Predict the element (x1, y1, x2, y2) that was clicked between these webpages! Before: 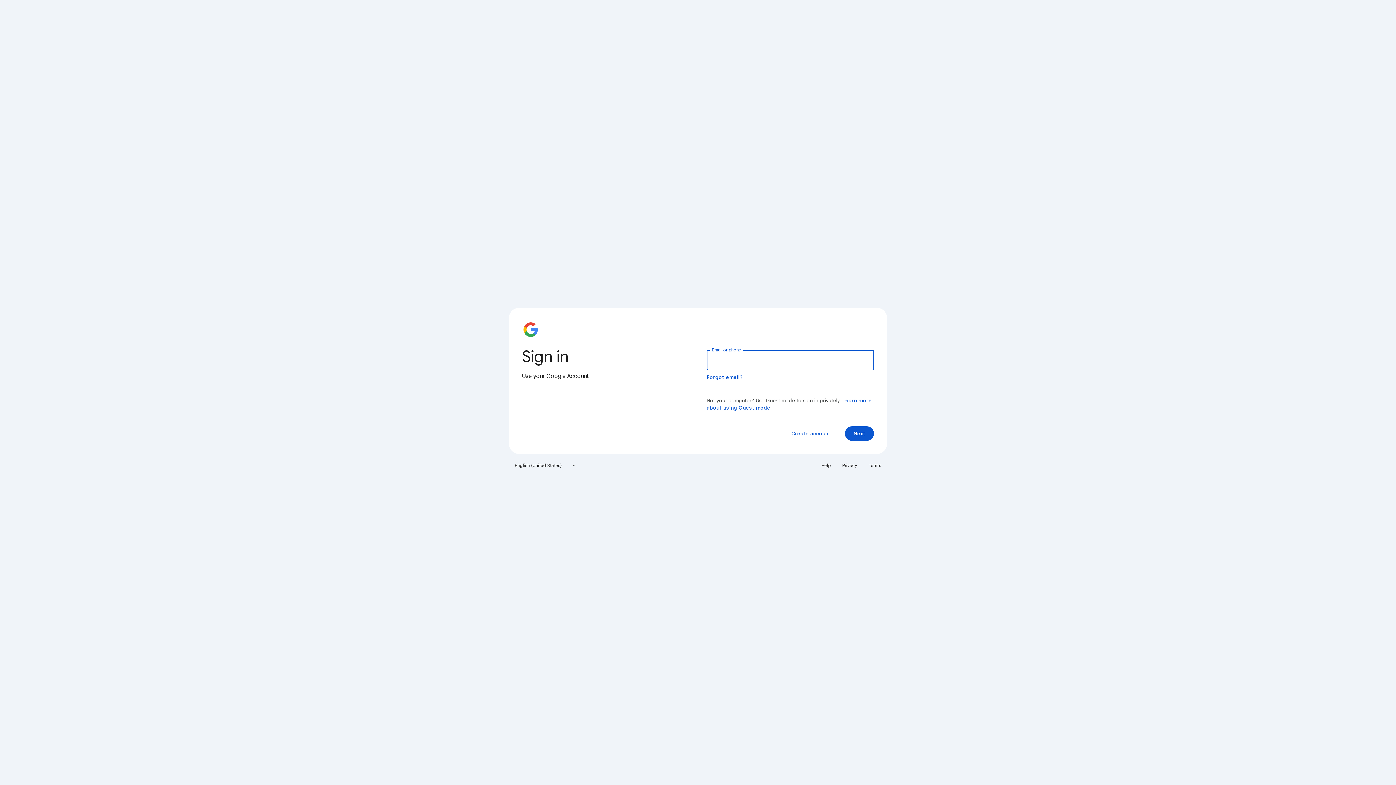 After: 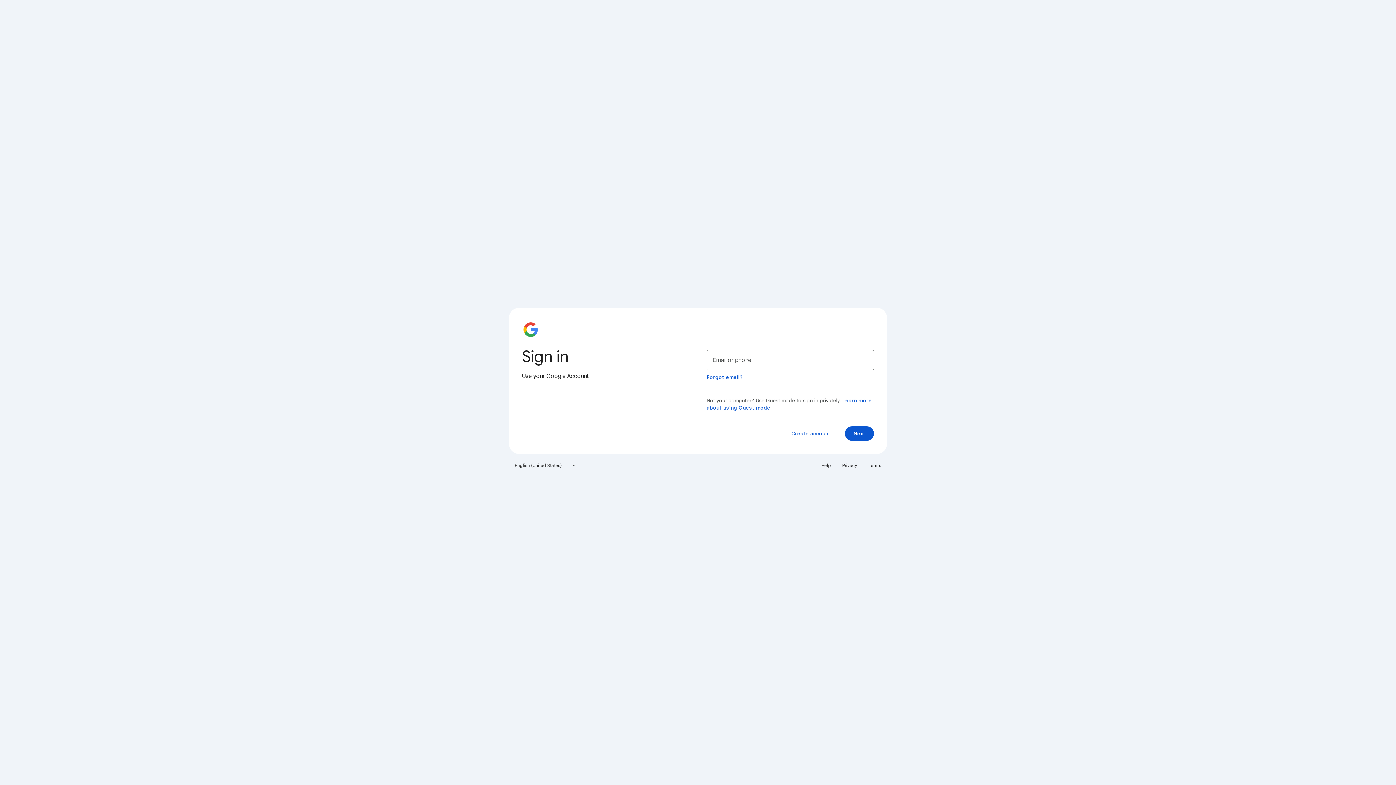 Action: bbox: (864, 460, 885, 471) label: Terms